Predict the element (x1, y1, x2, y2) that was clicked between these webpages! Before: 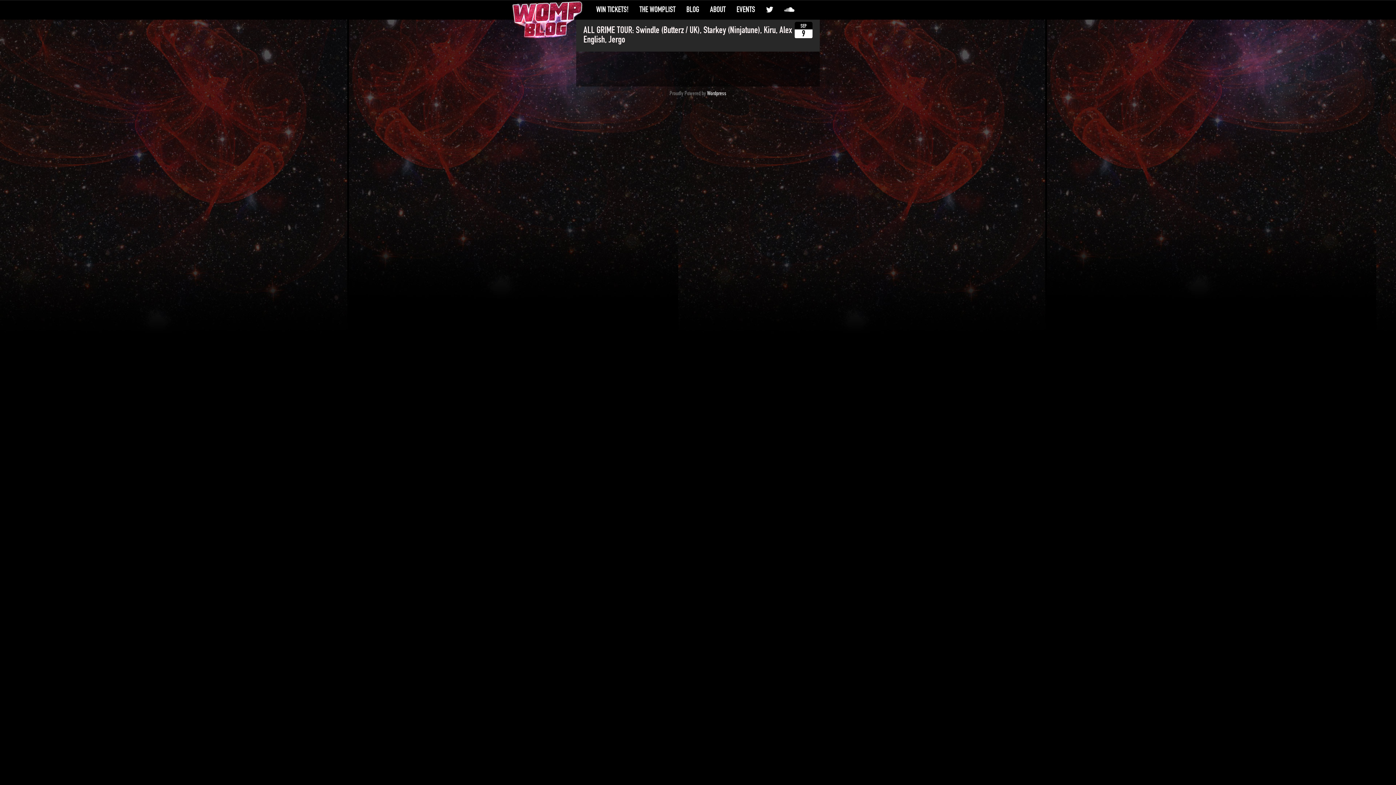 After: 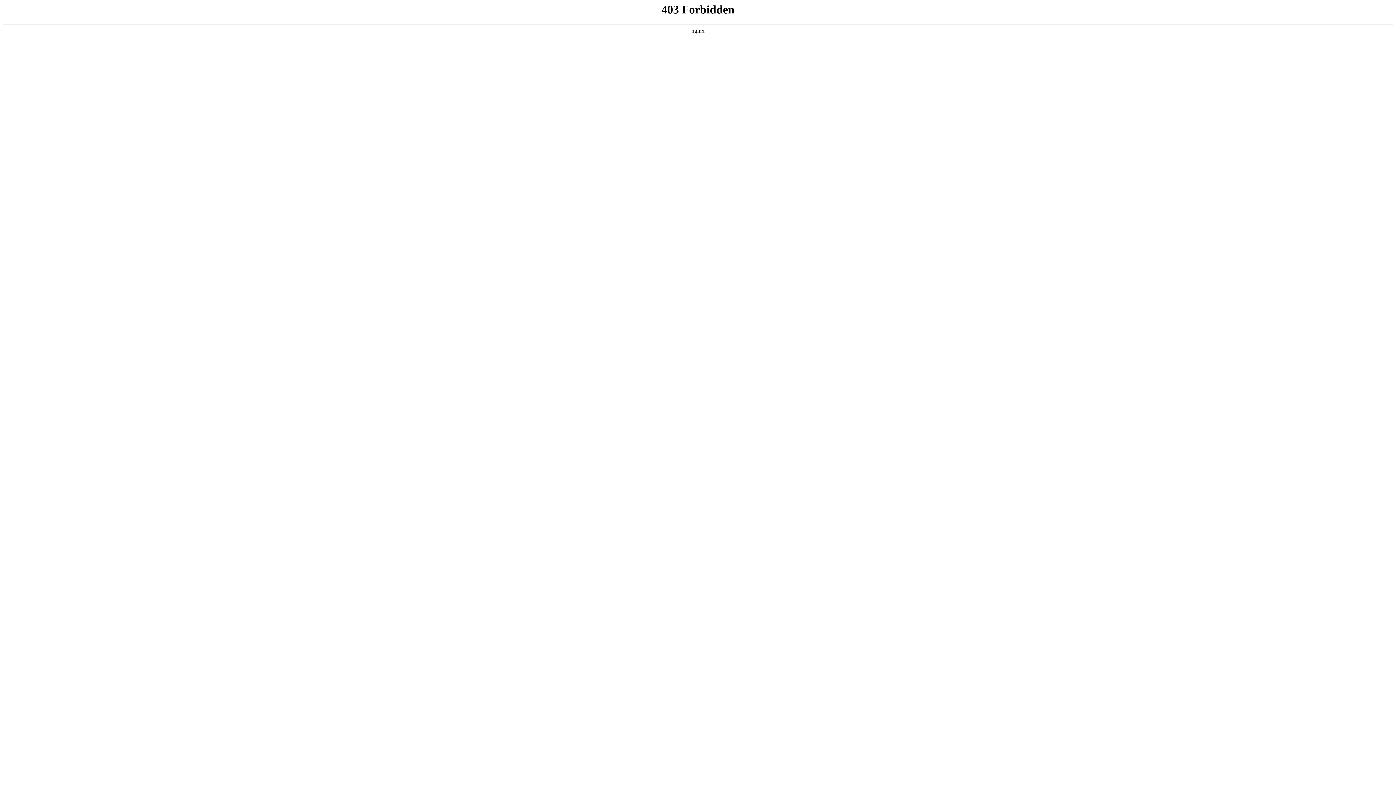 Action: label: Wordpress bbox: (707, 90, 726, 96)